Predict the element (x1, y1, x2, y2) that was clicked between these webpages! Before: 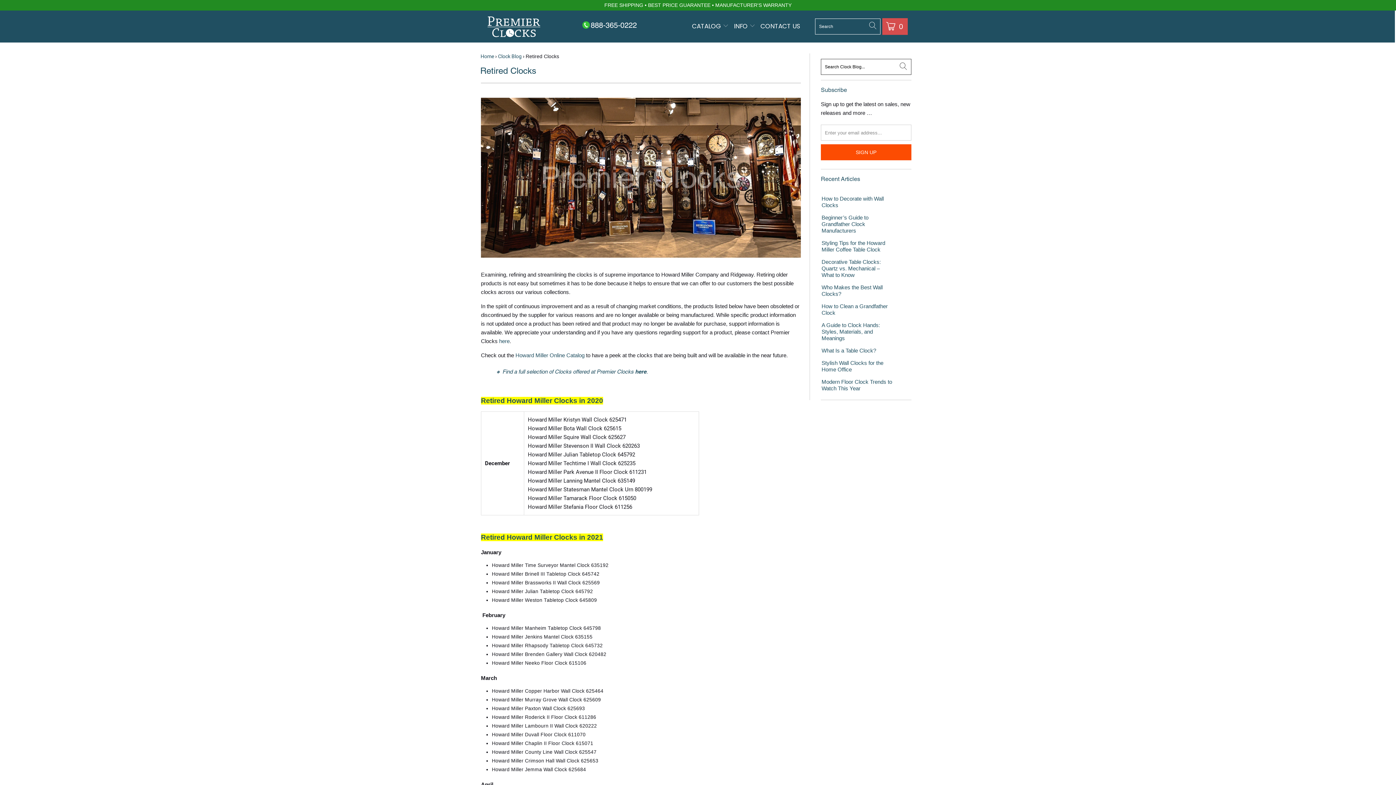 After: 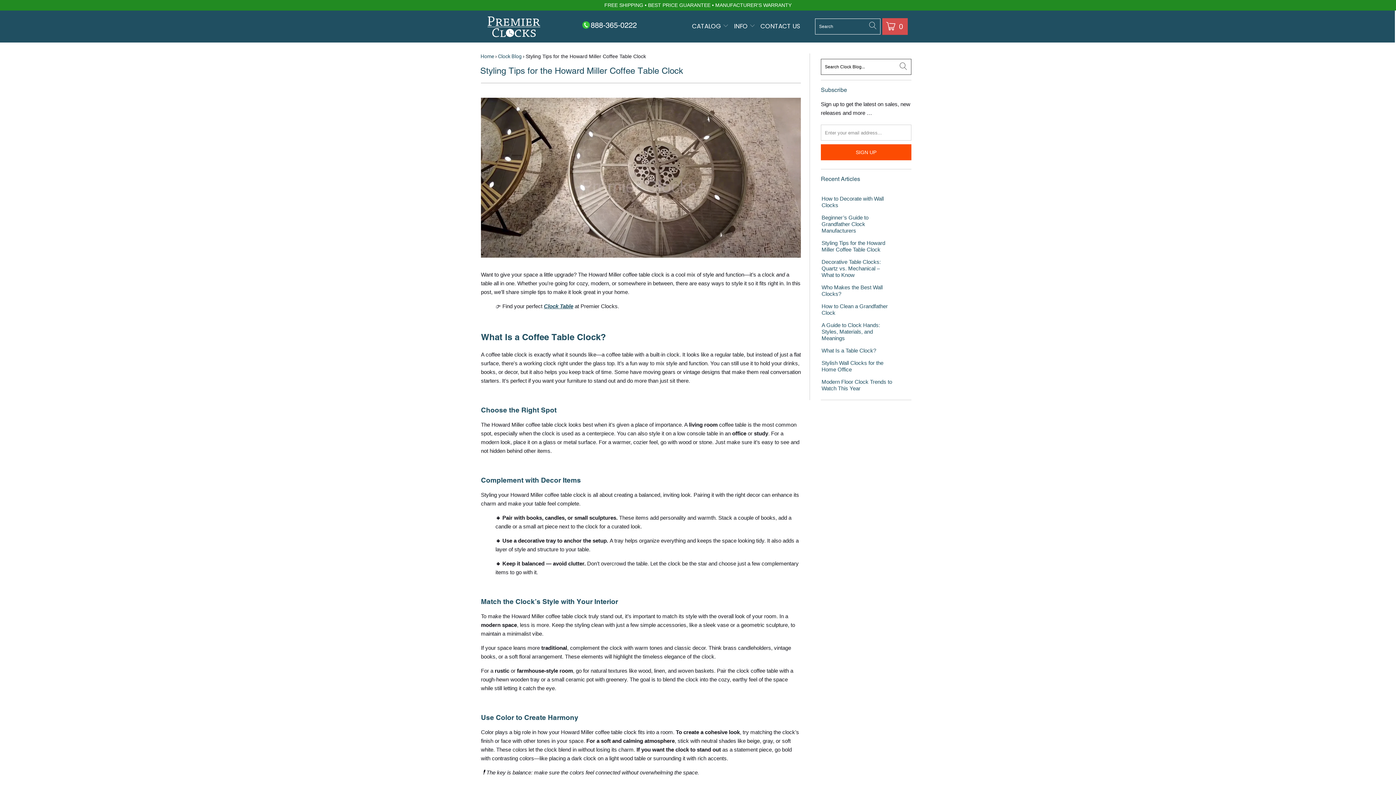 Action: label: Styling Tips for the Howard Miller Coffee Table Clock bbox: (821, 240, 893, 253)